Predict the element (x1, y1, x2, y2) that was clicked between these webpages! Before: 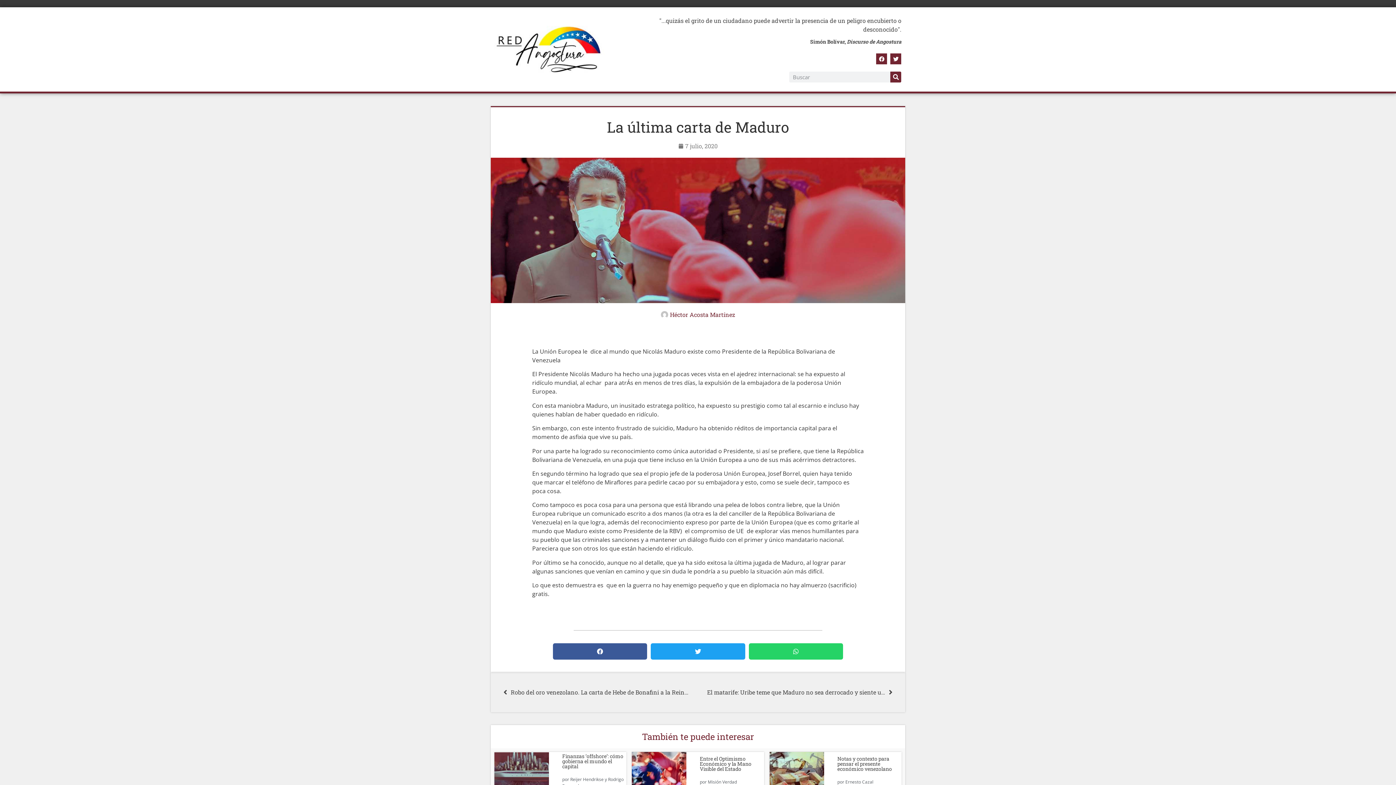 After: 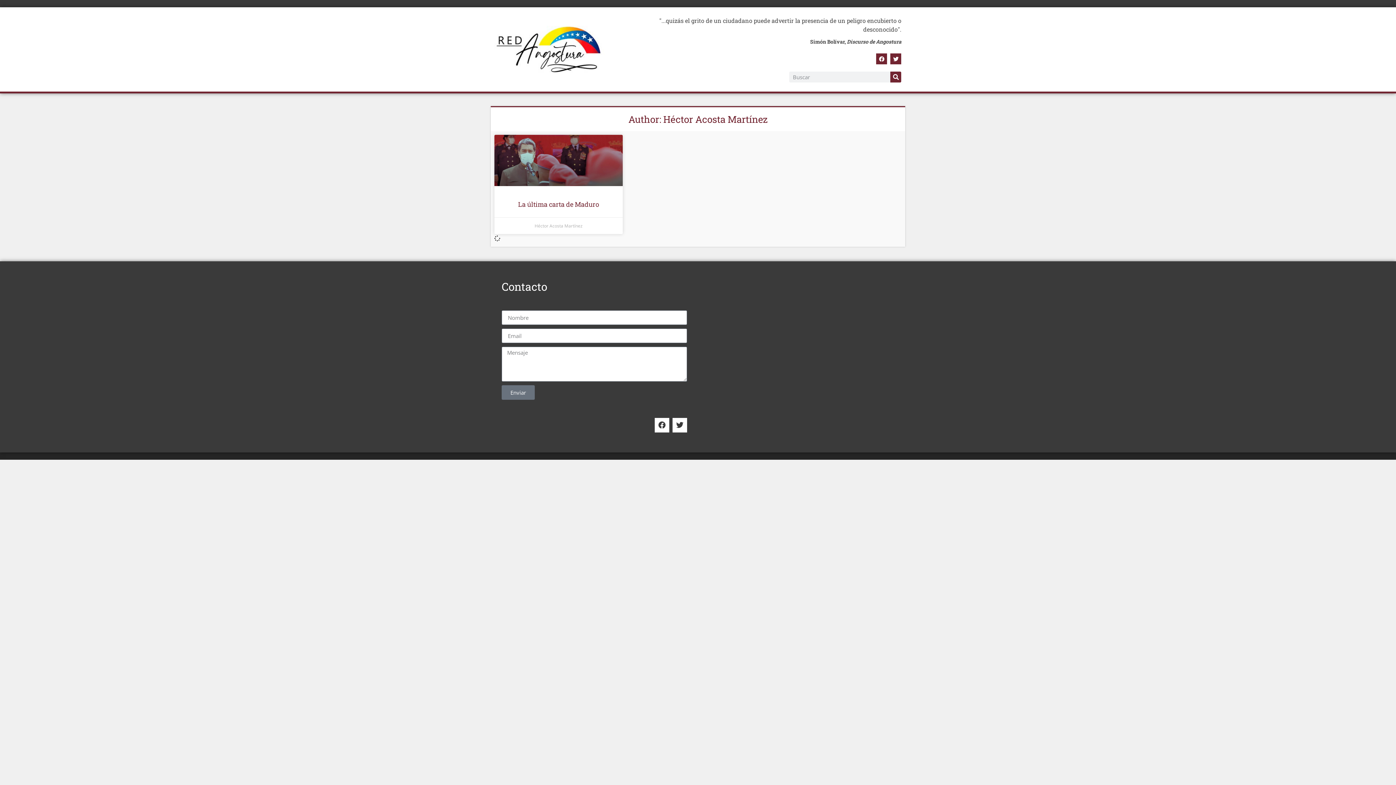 Action: bbox: (661, 310, 735, 319) label: Héctor Acosta Martínez